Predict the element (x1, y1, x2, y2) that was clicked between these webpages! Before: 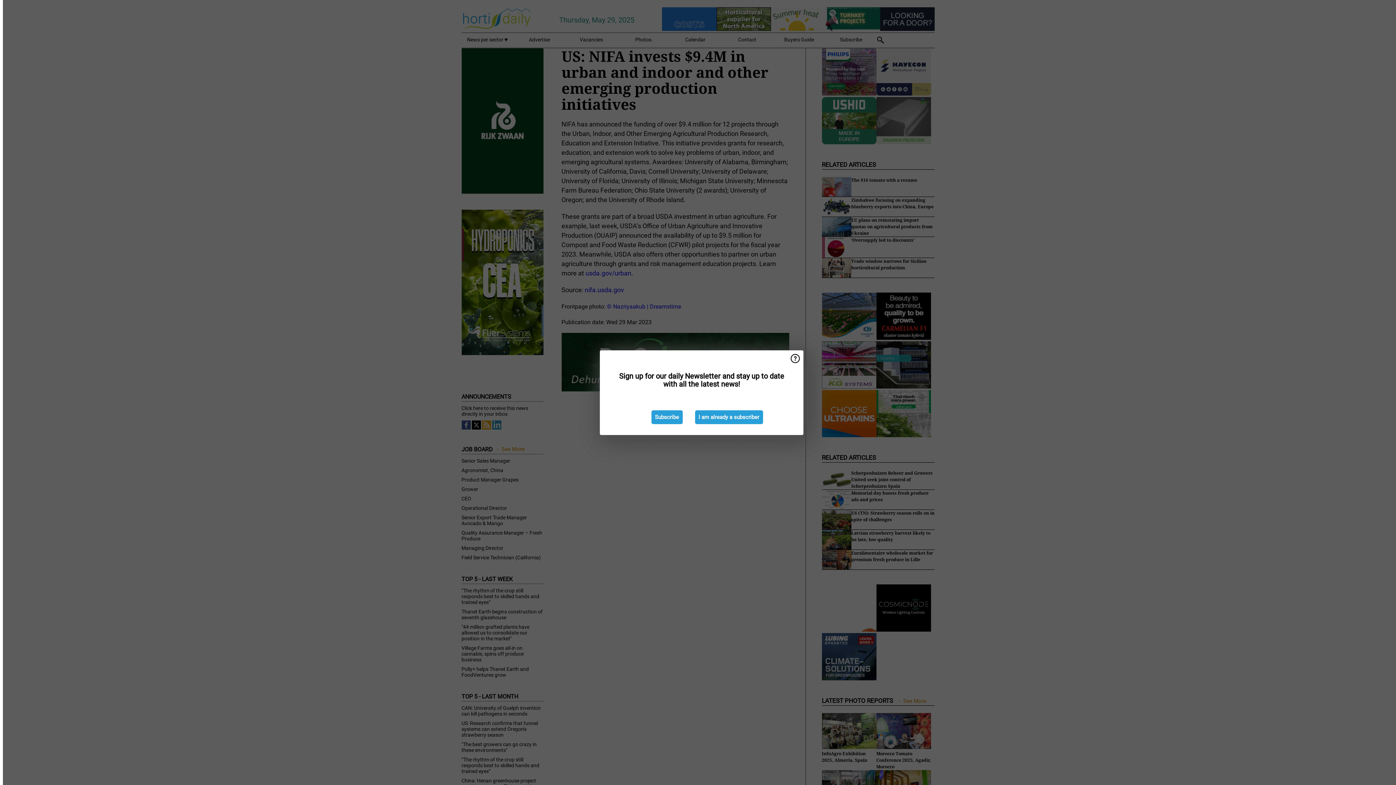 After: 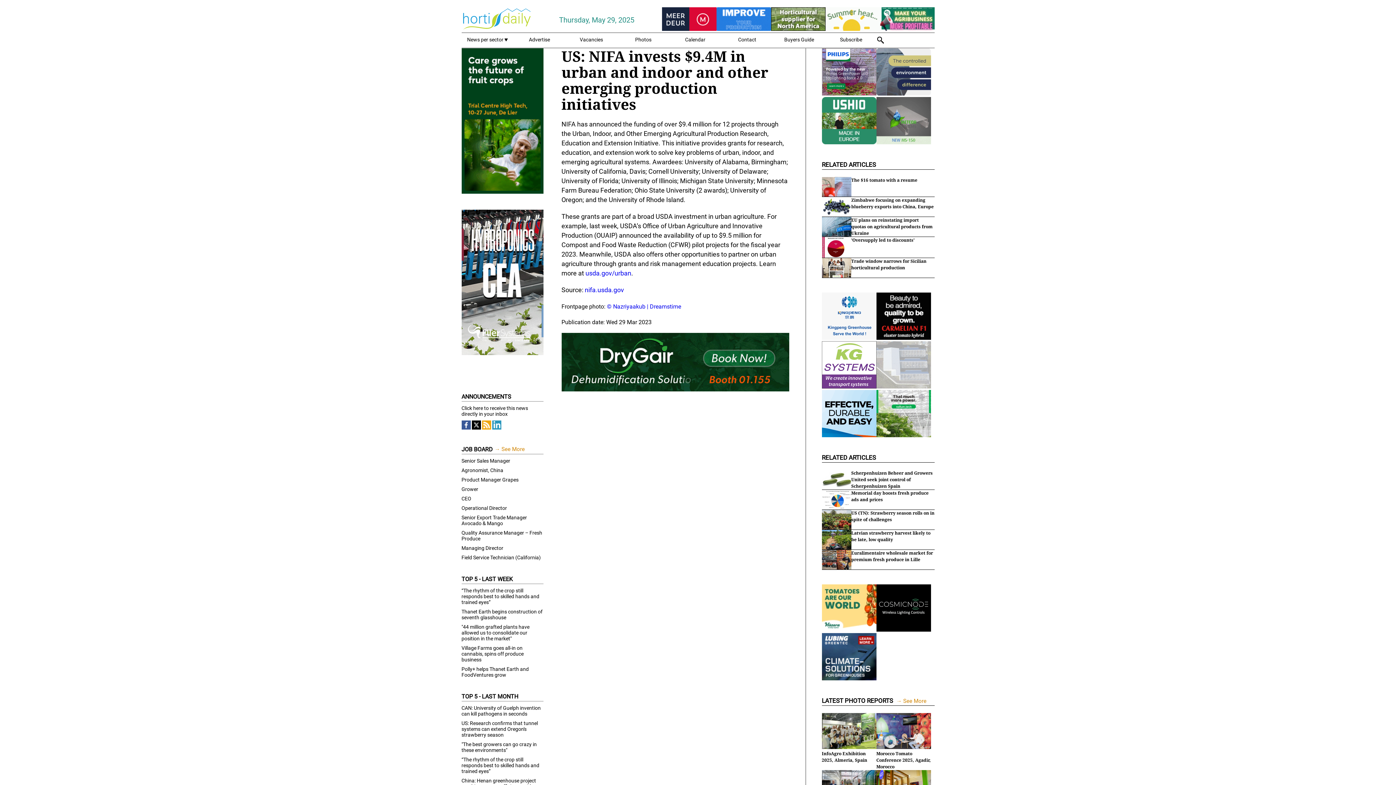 Action: label: I am already a subscriber bbox: (695, 410, 763, 424)